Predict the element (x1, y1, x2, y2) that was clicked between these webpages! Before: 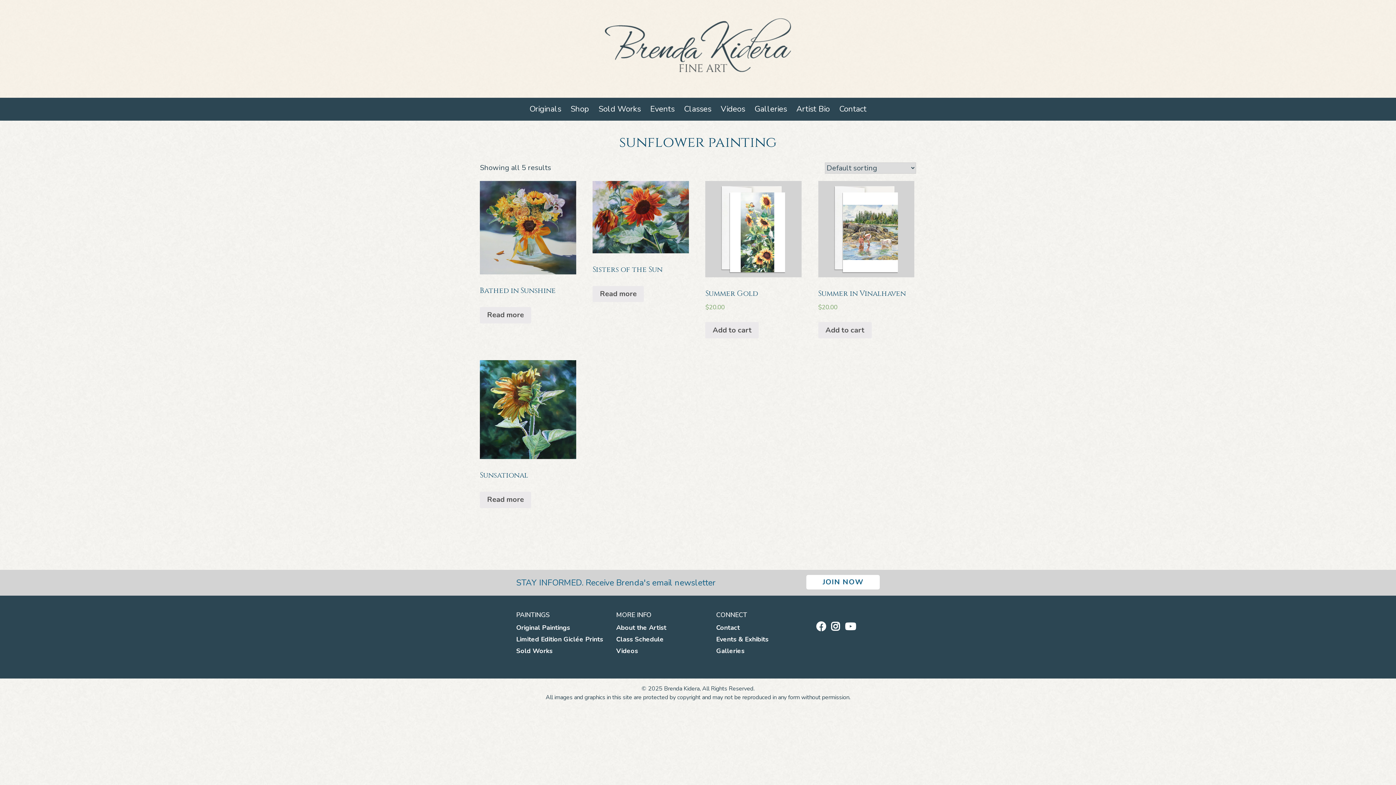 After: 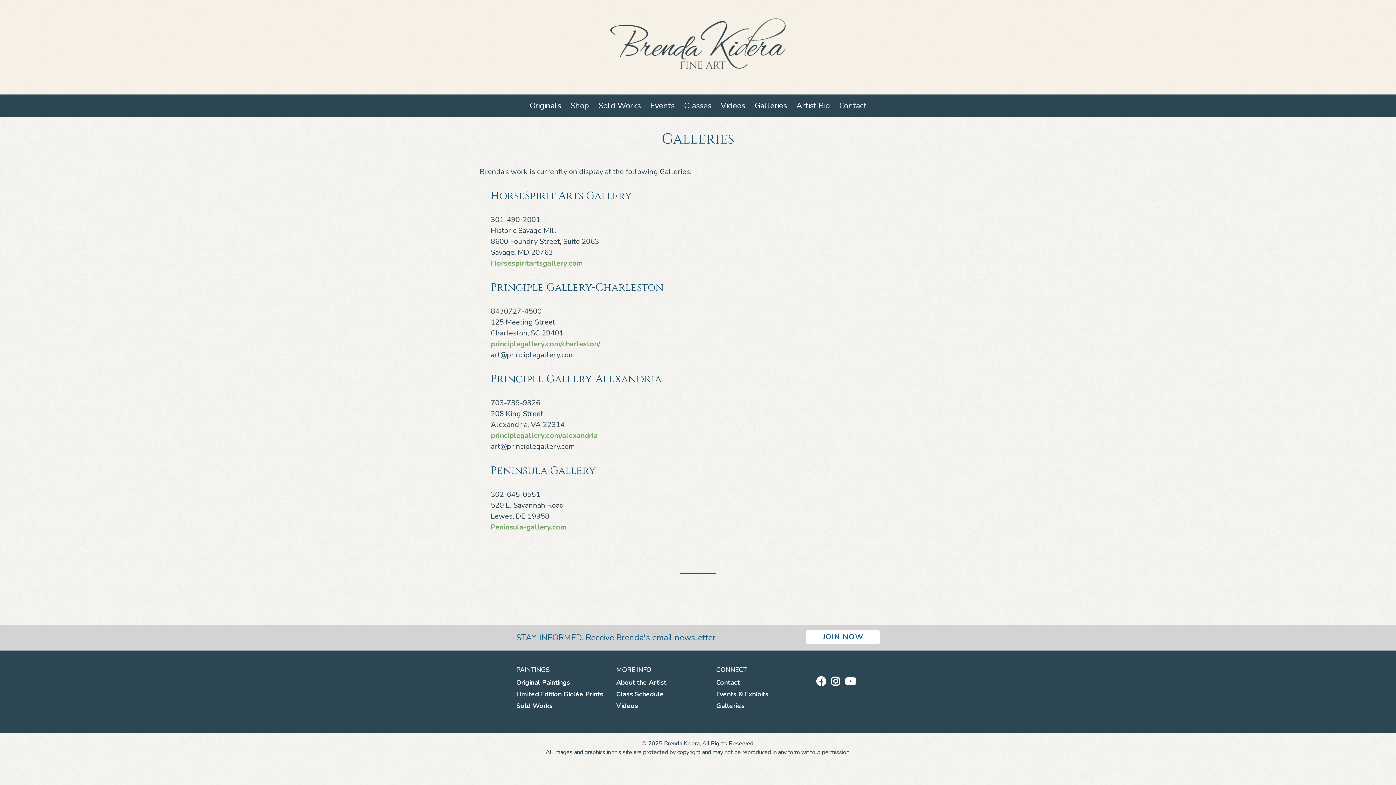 Action: label: Galleries bbox: (754, 103, 787, 115)